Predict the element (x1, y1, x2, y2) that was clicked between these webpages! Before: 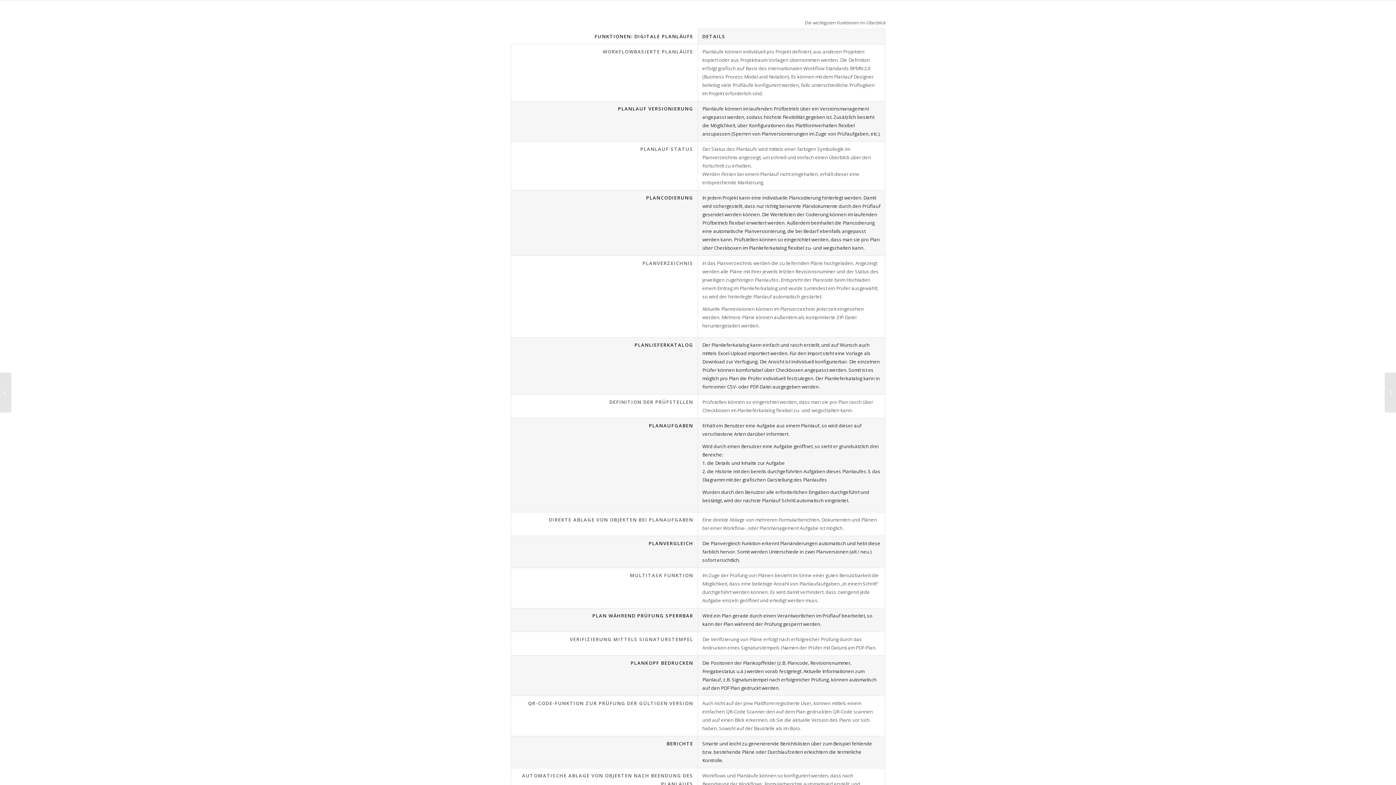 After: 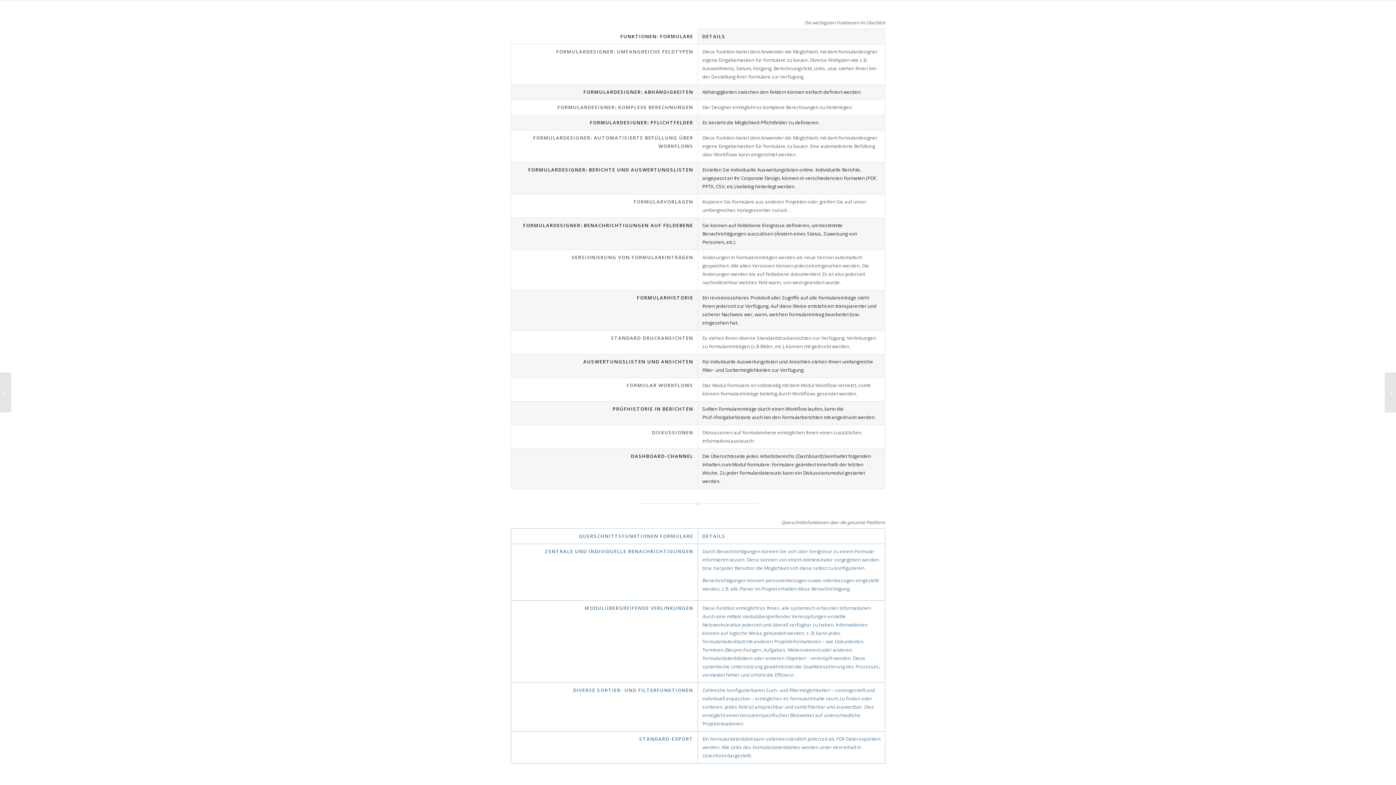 Action: label: 	Formulare bbox: (1385, 372, 1396, 412)